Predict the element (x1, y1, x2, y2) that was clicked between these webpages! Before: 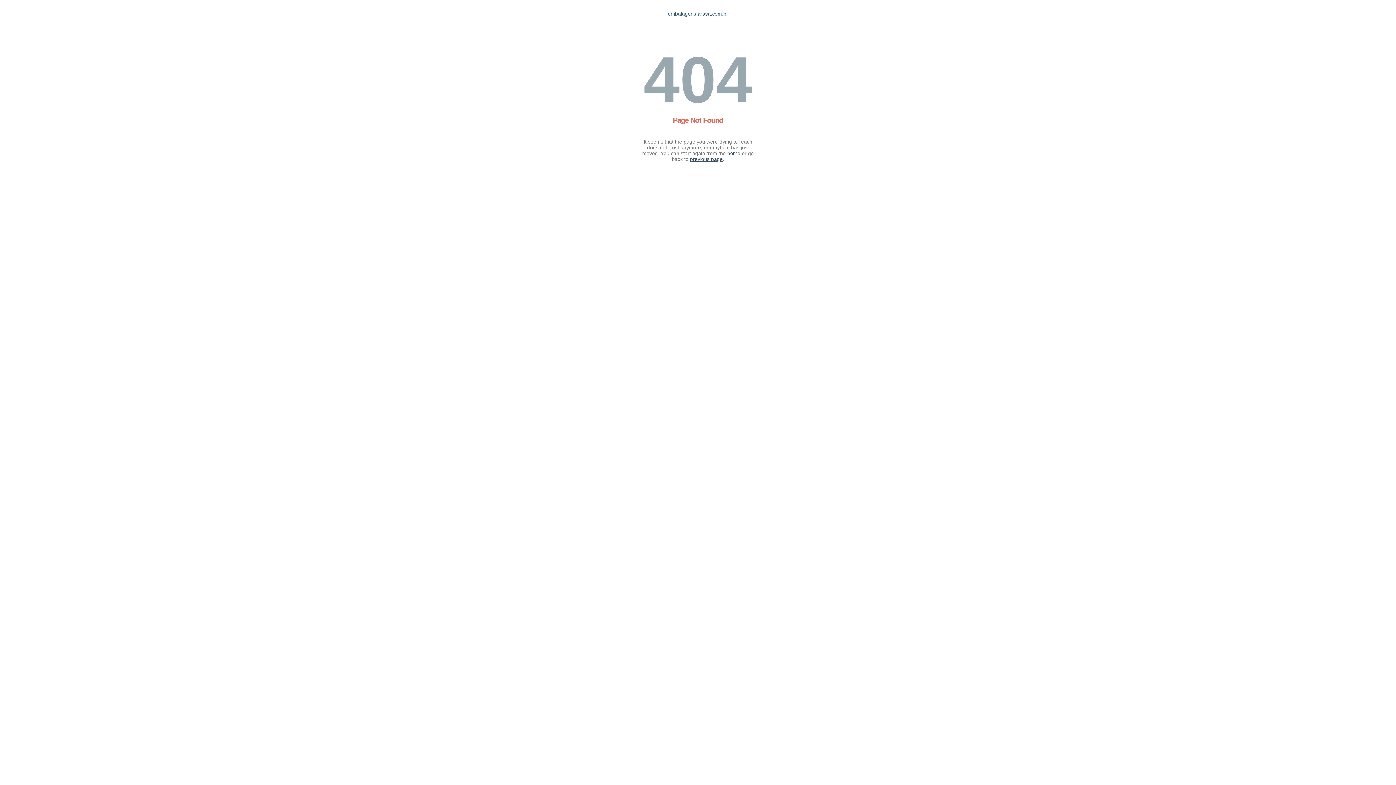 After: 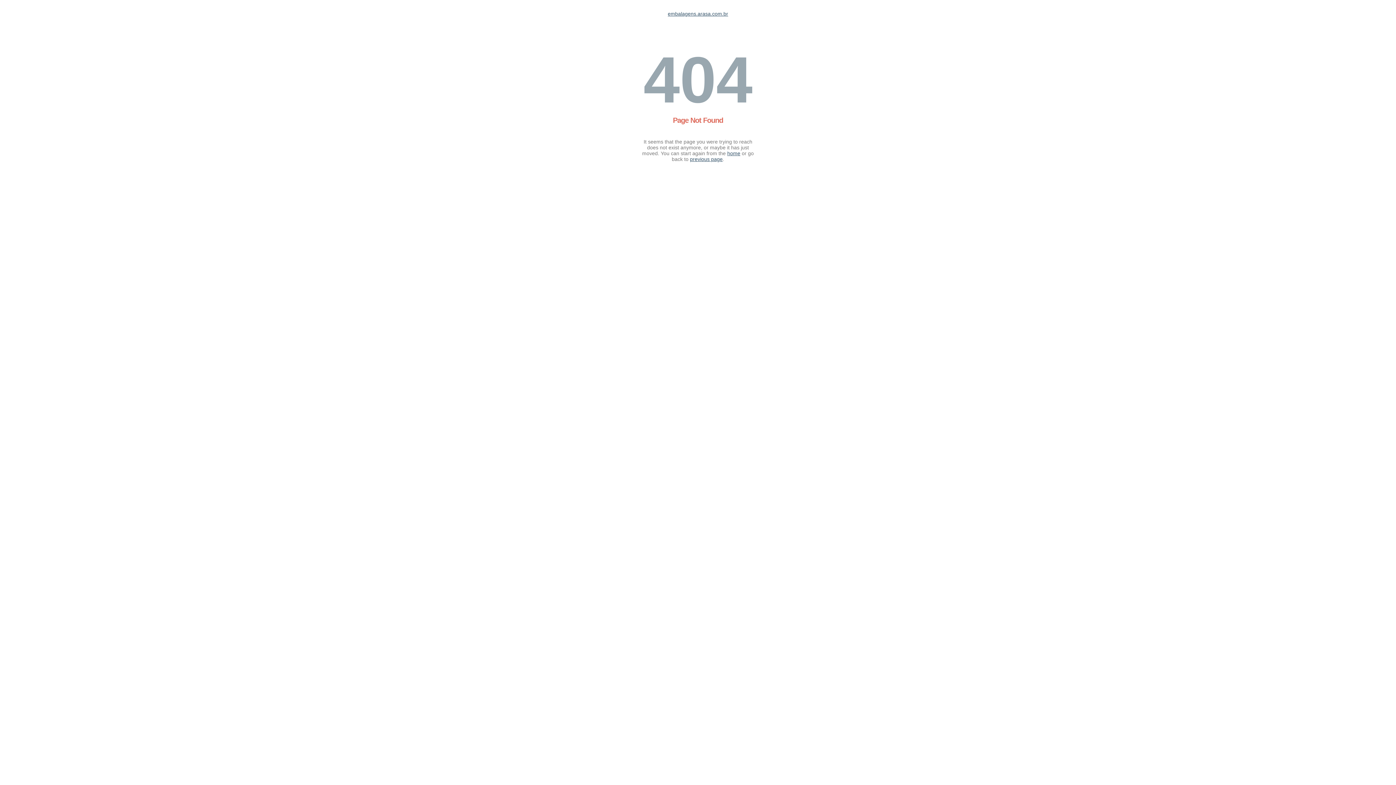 Action: label: home bbox: (727, 150, 740, 156)